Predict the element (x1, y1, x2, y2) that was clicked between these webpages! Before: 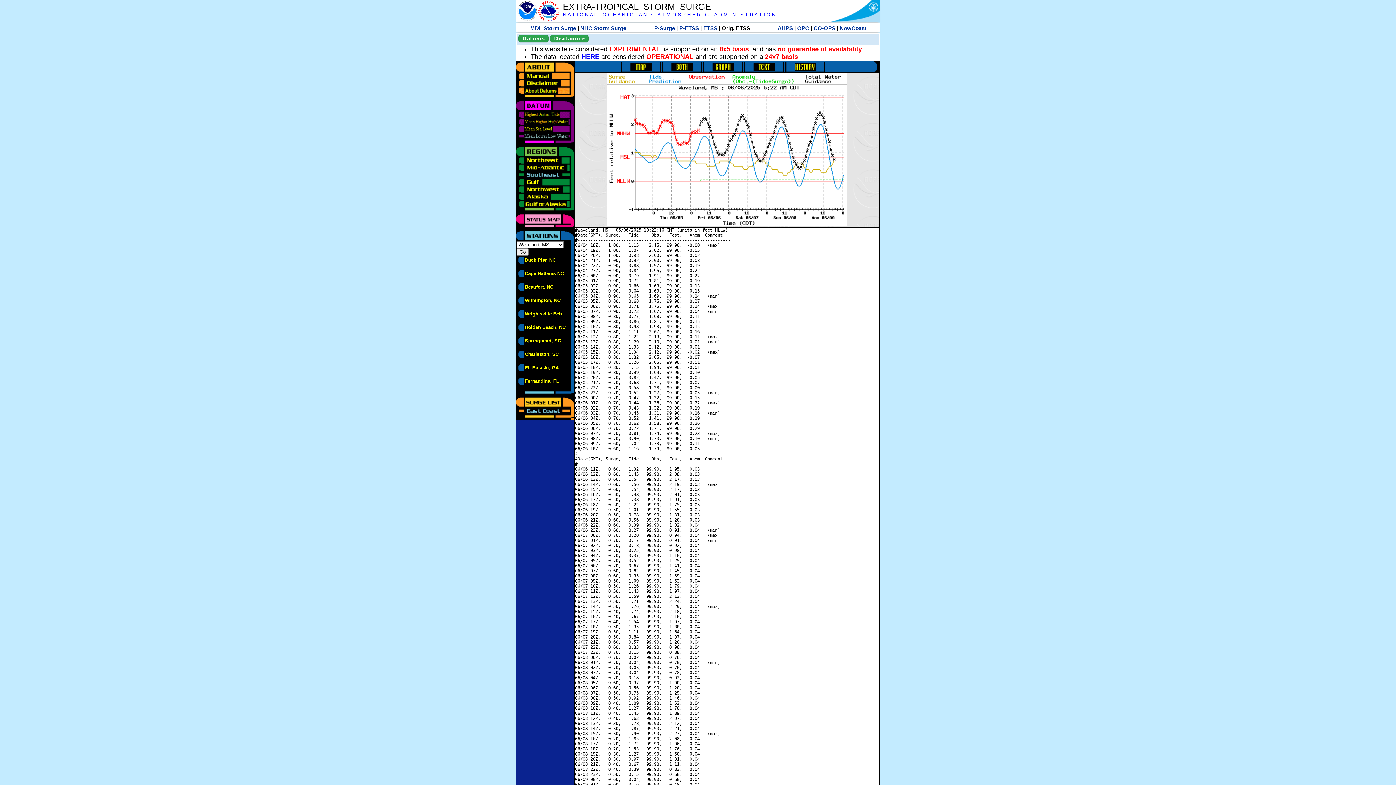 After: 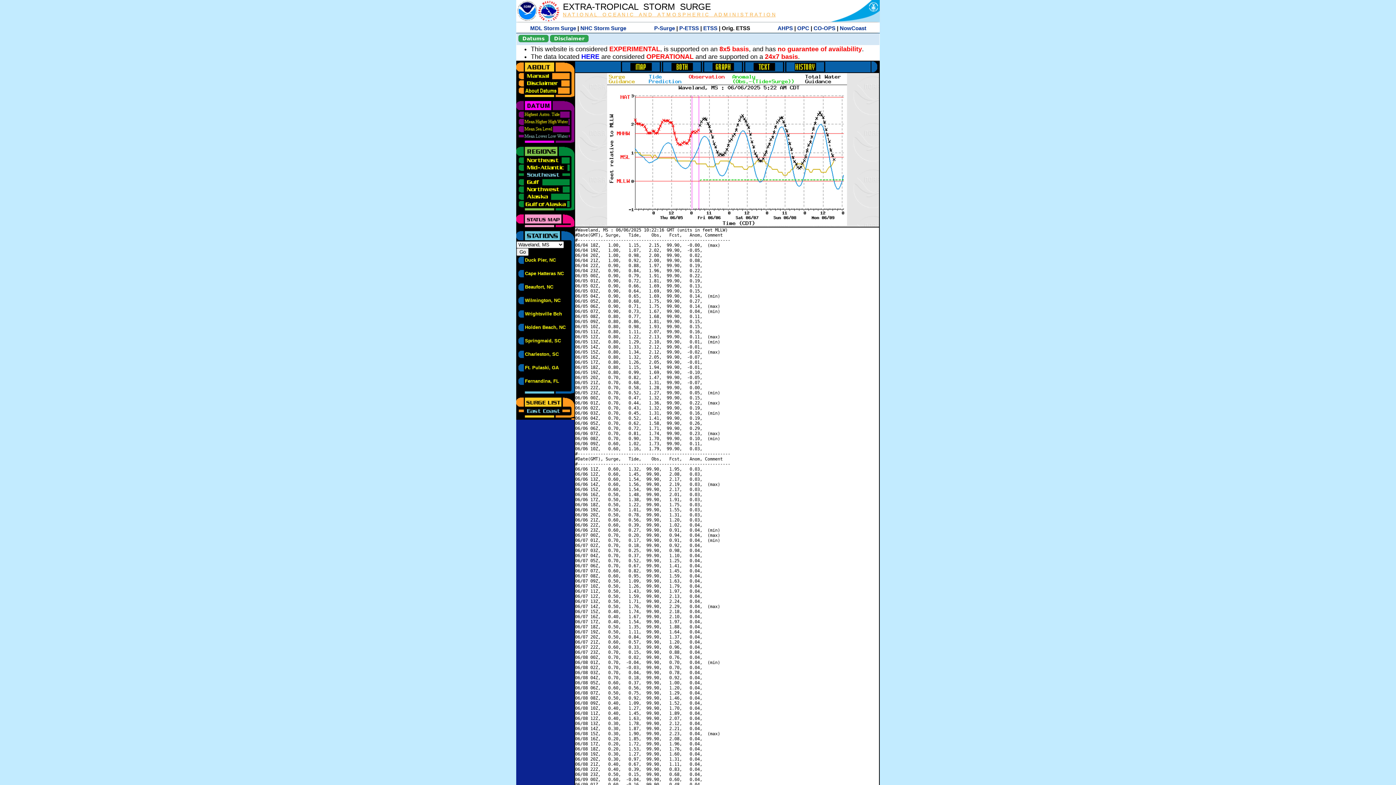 Action: bbox: (563, 12, 775, 17) label: N A T I O N A L    O C E A N I C    A N D    A T M O S P H E R I C    A D M I N I S T R A T I O N